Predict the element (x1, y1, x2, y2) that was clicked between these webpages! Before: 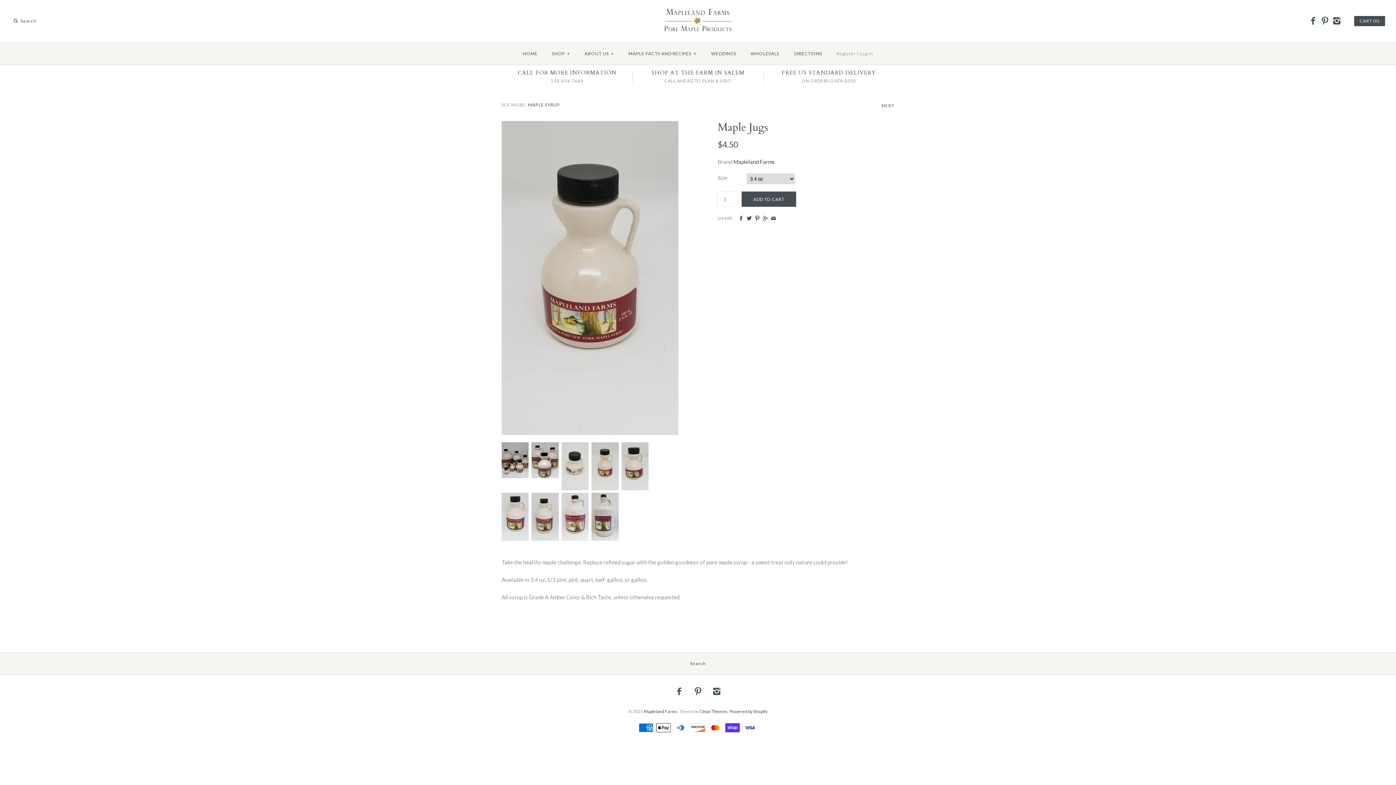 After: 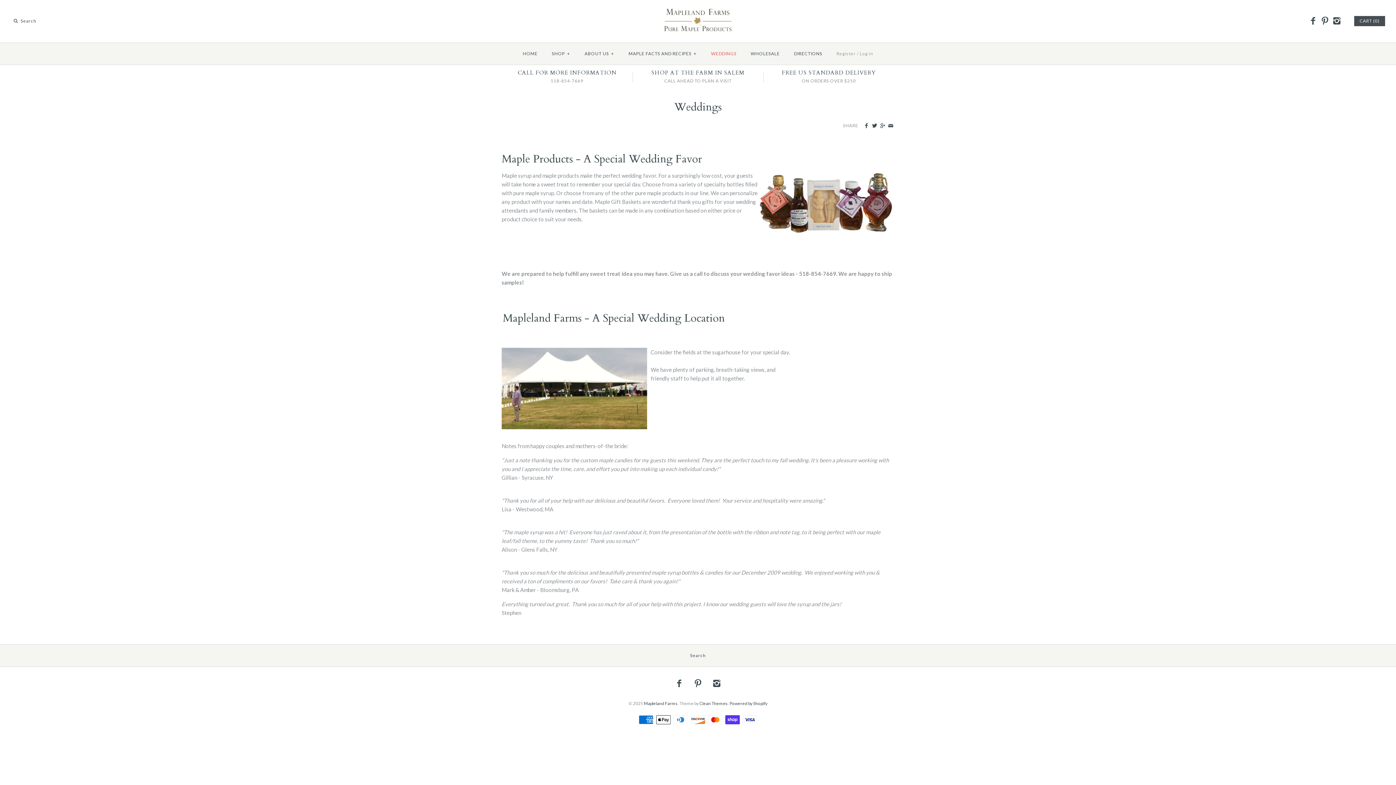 Action: label: WEDDINGS bbox: (704, 44, 743, 62)